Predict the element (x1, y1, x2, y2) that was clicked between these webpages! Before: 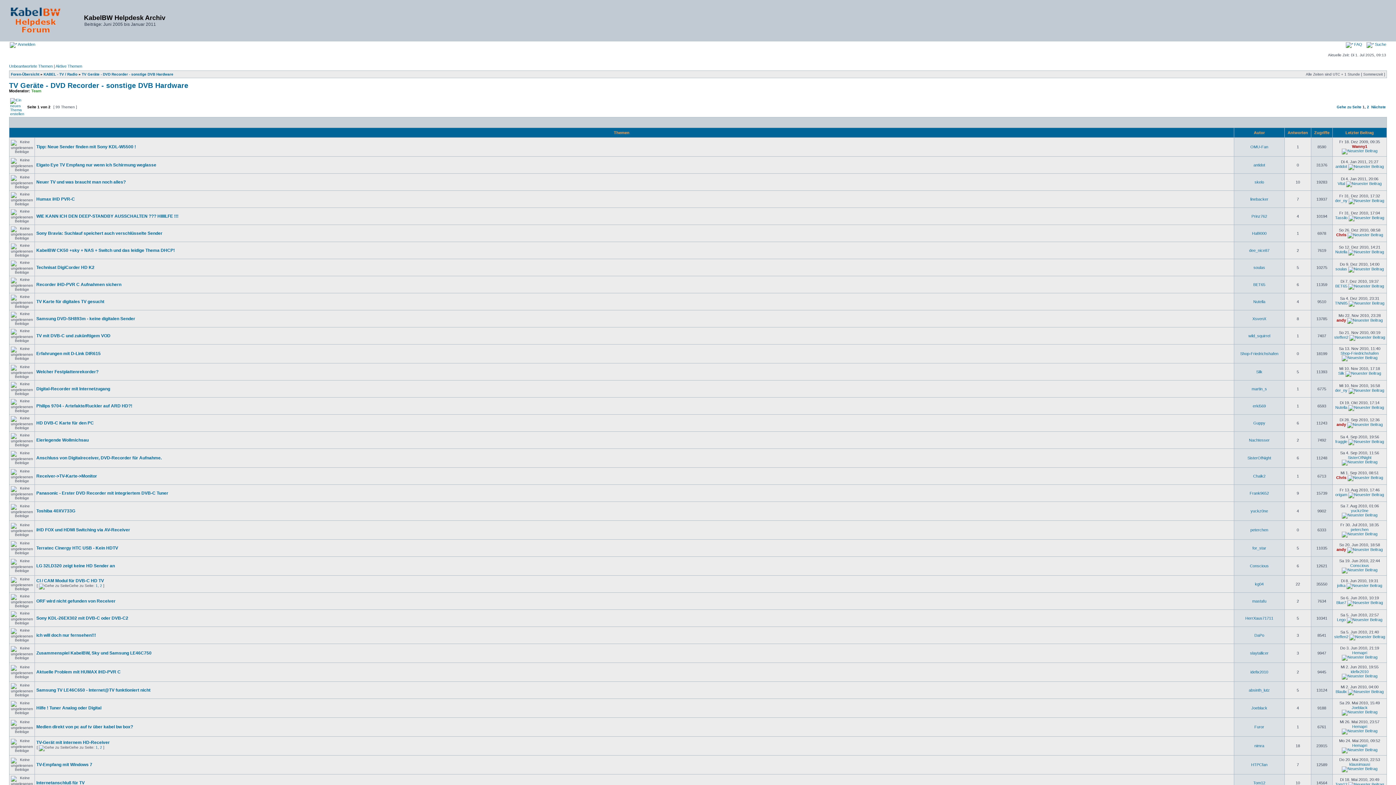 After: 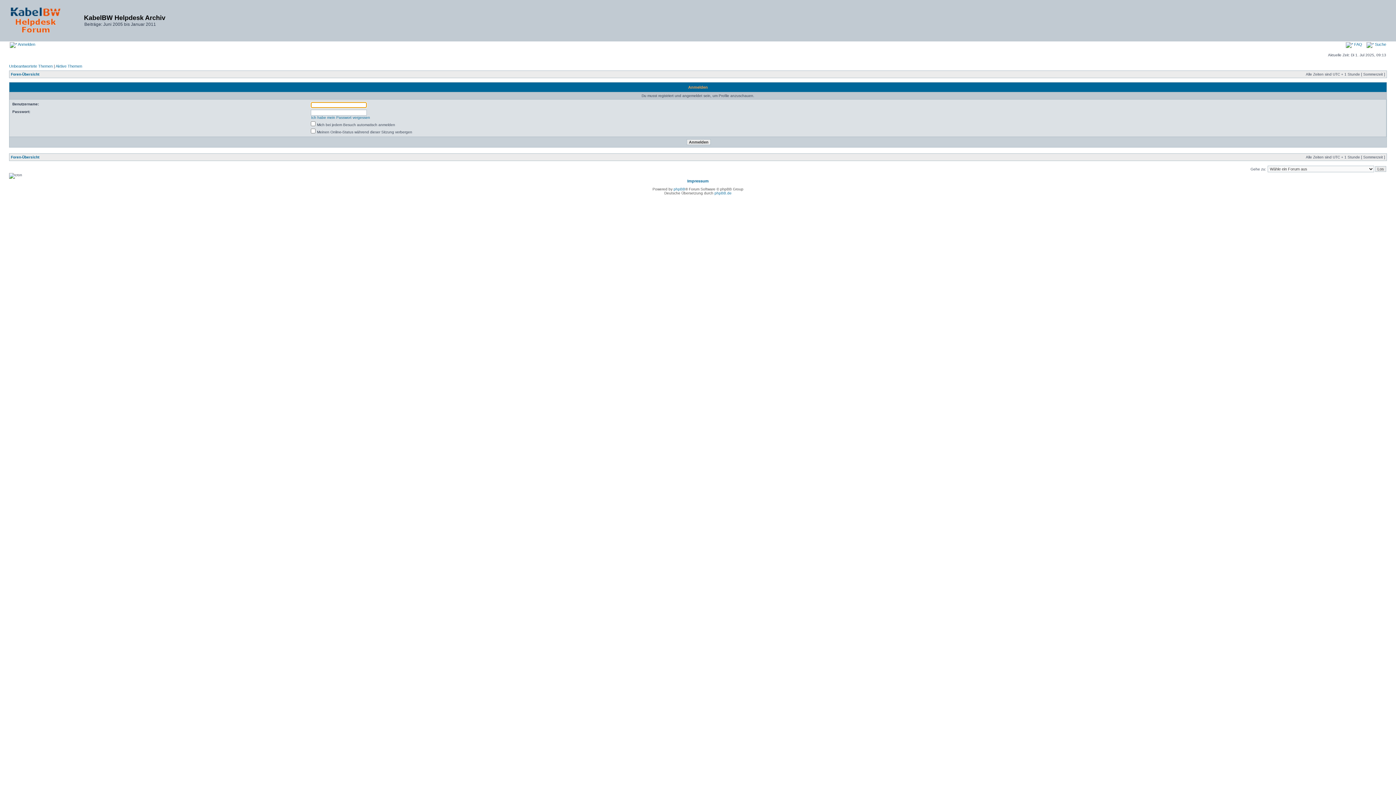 Action: label: idefix2010 bbox: (1250, 670, 1268, 674)